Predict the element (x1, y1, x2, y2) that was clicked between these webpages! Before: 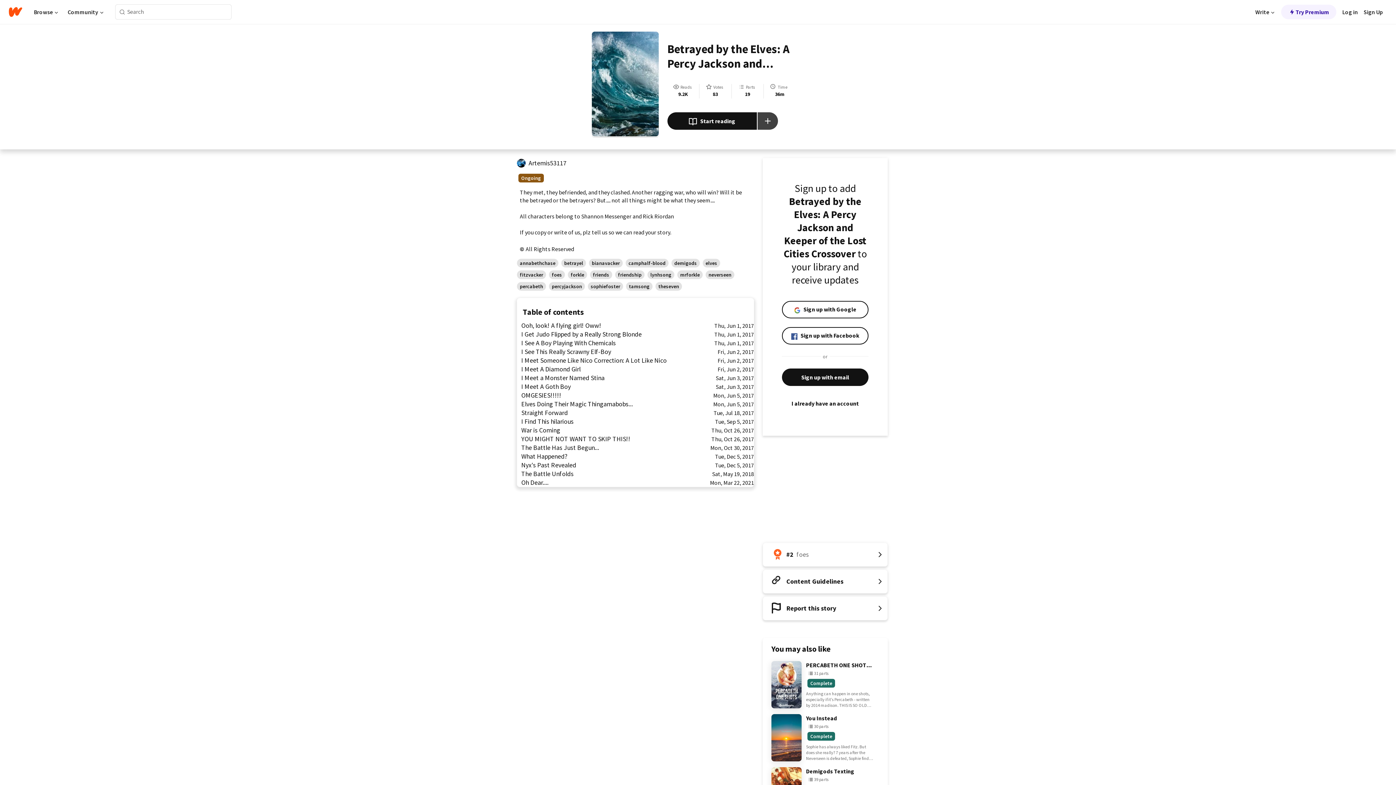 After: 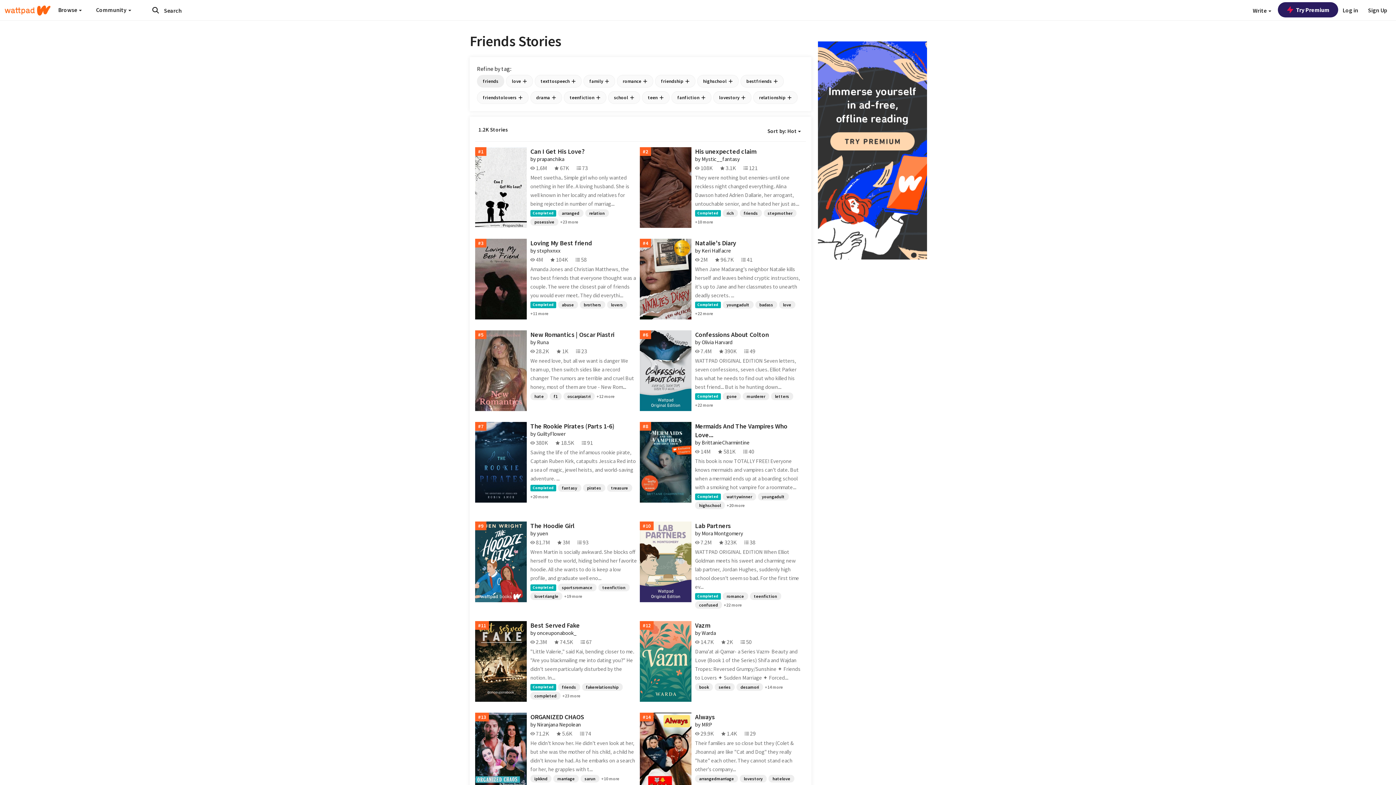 Action: bbox: (590, 270, 612, 279) label: friends